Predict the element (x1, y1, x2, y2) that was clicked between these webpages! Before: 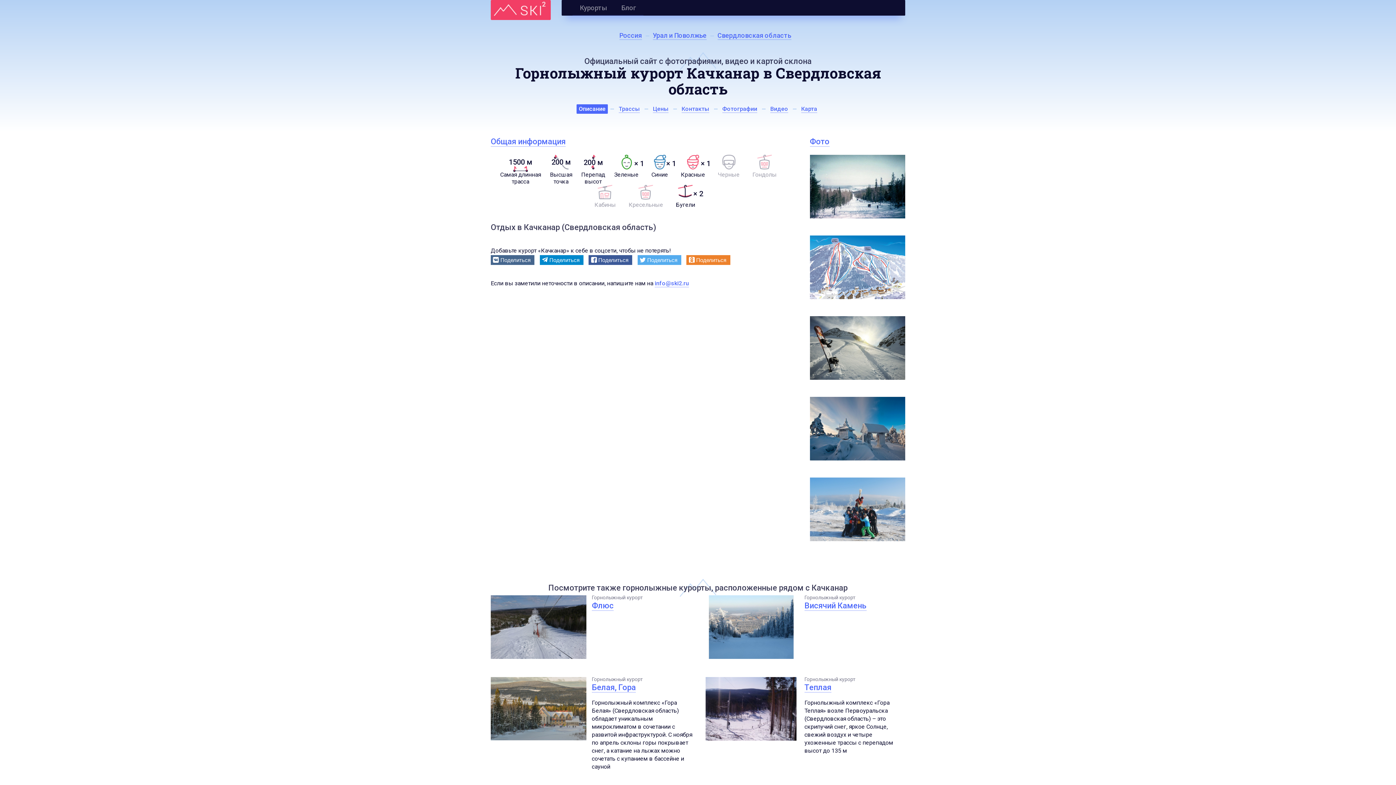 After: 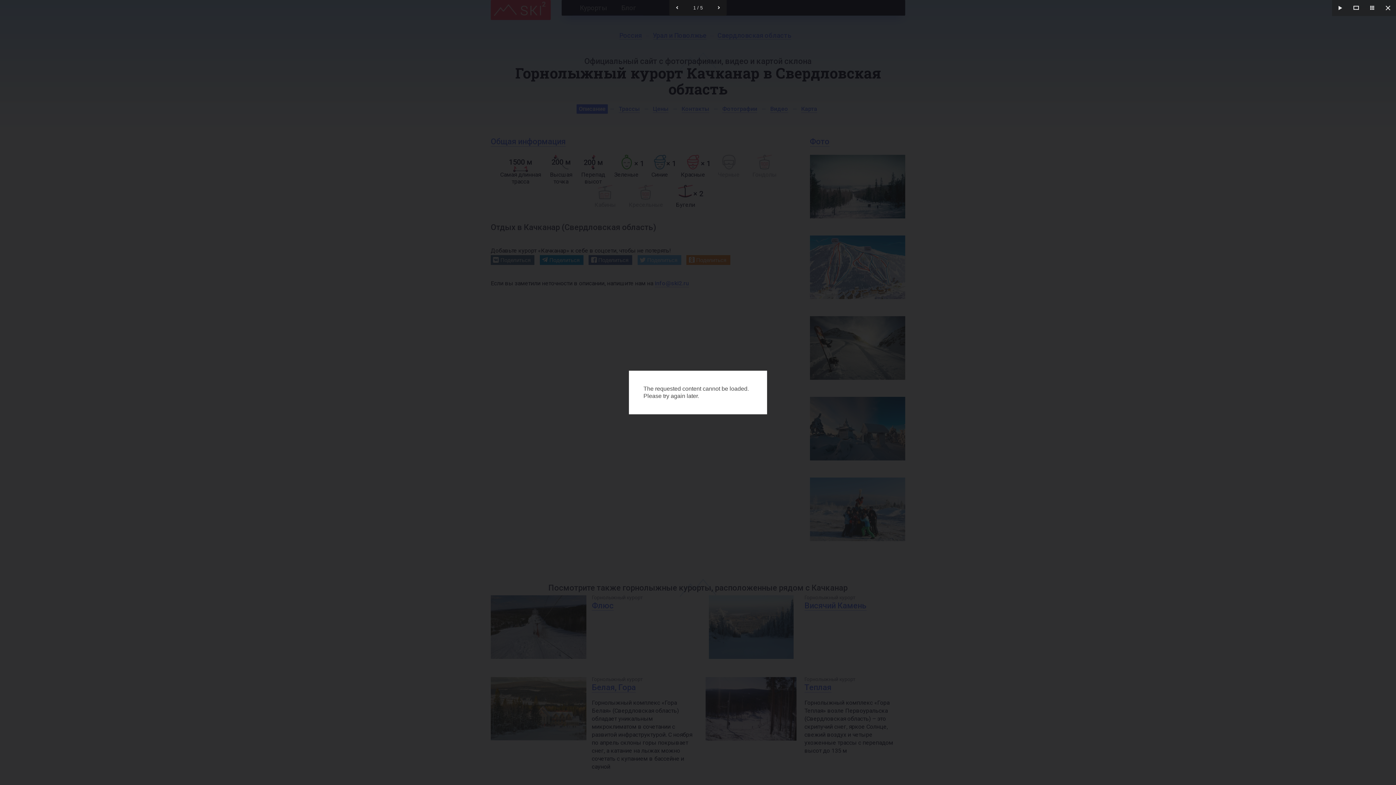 Action: bbox: (810, 154, 905, 218)